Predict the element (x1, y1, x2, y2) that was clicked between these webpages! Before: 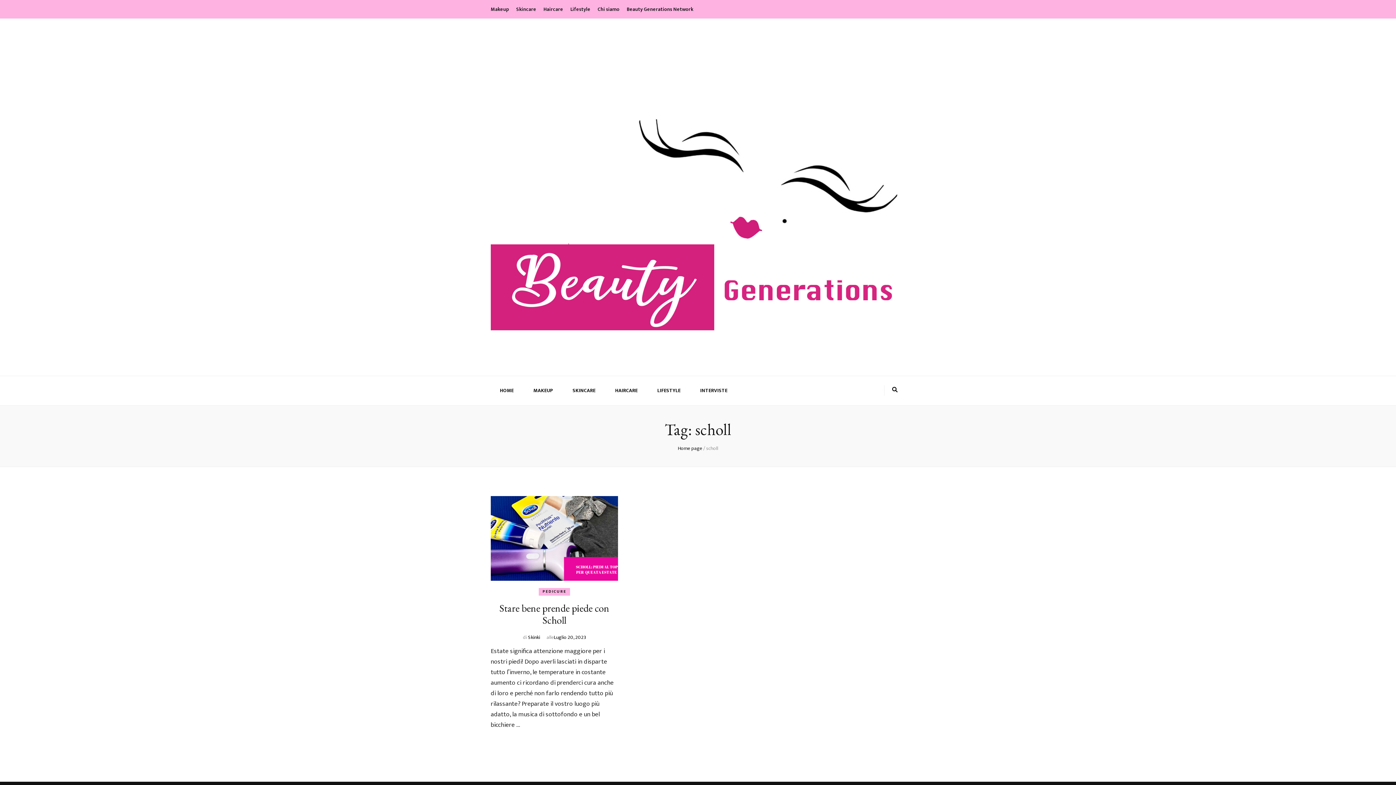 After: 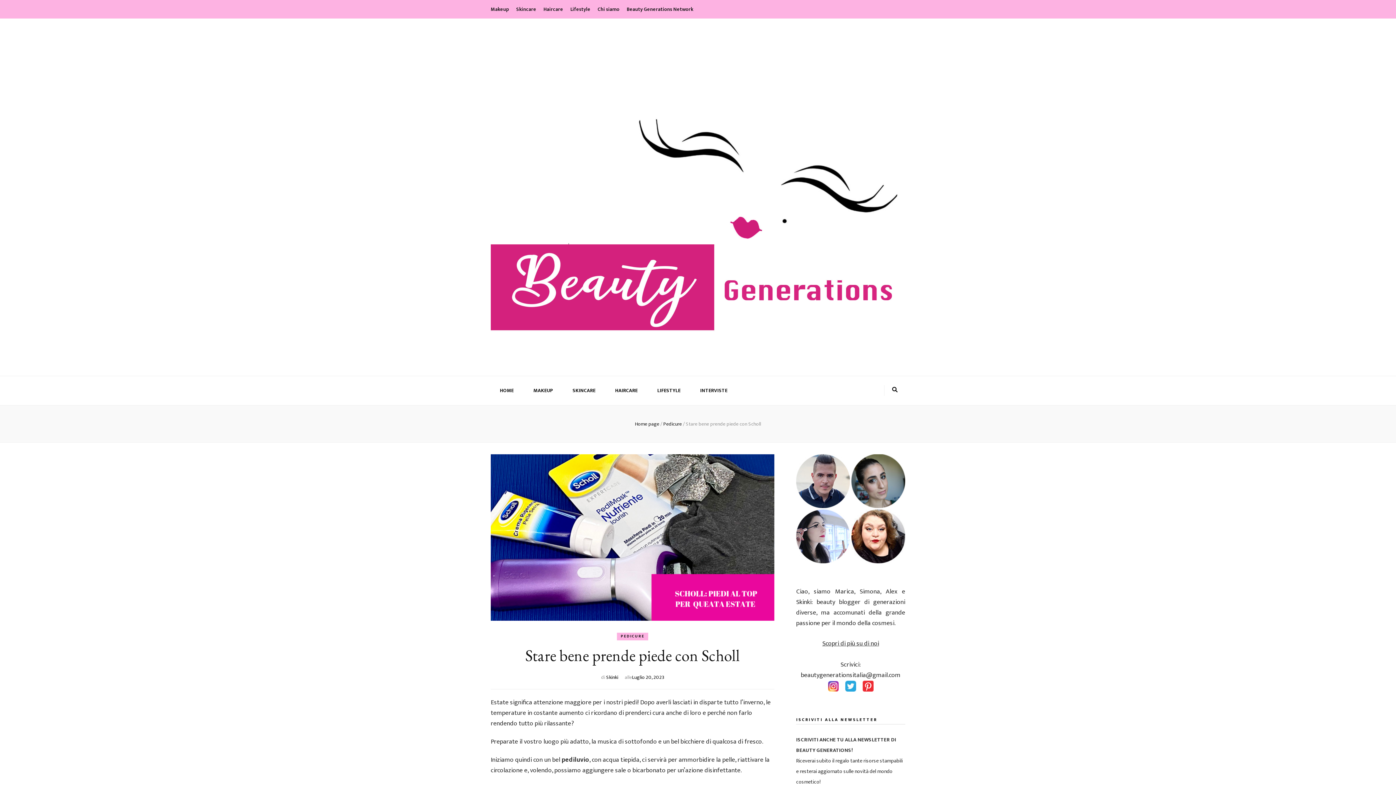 Action: bbox: (490, 496, 618, 581)